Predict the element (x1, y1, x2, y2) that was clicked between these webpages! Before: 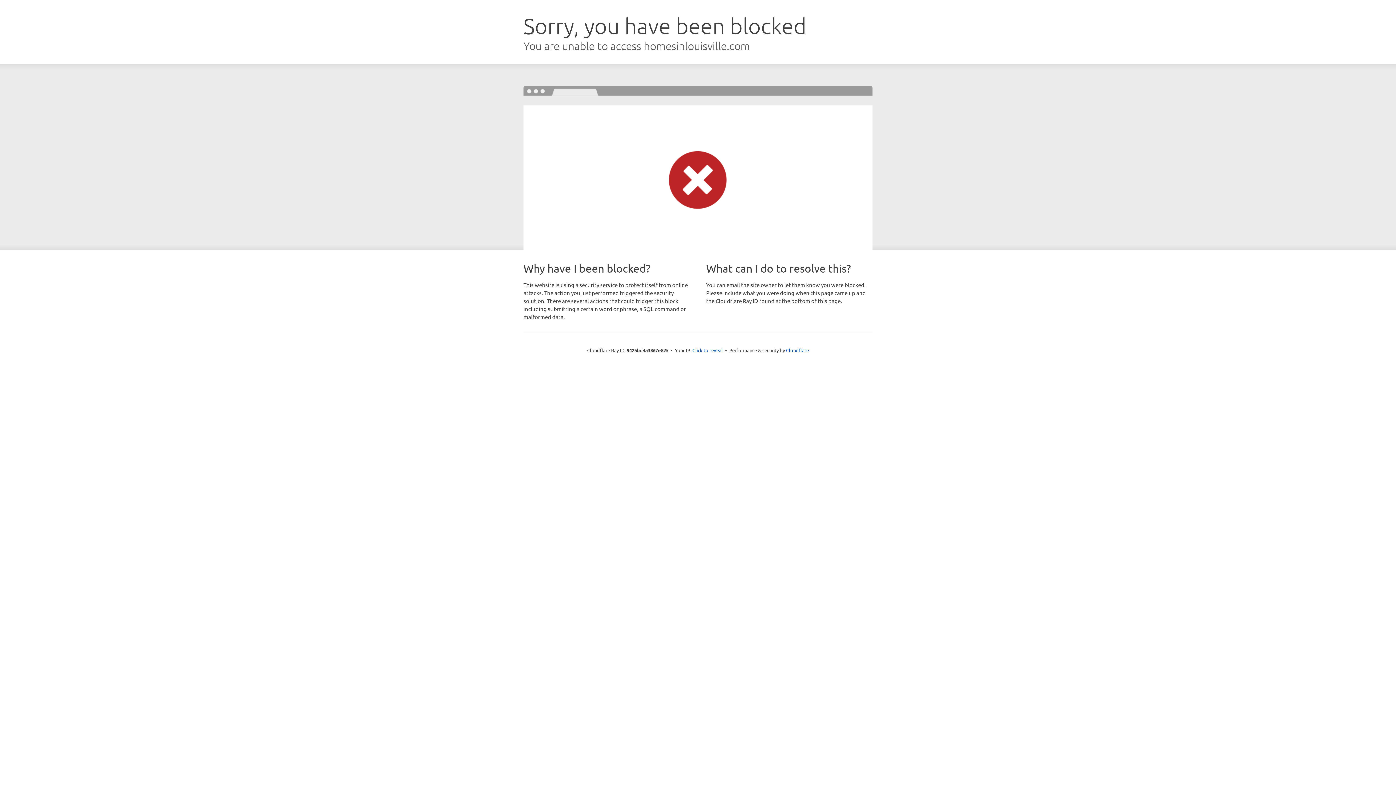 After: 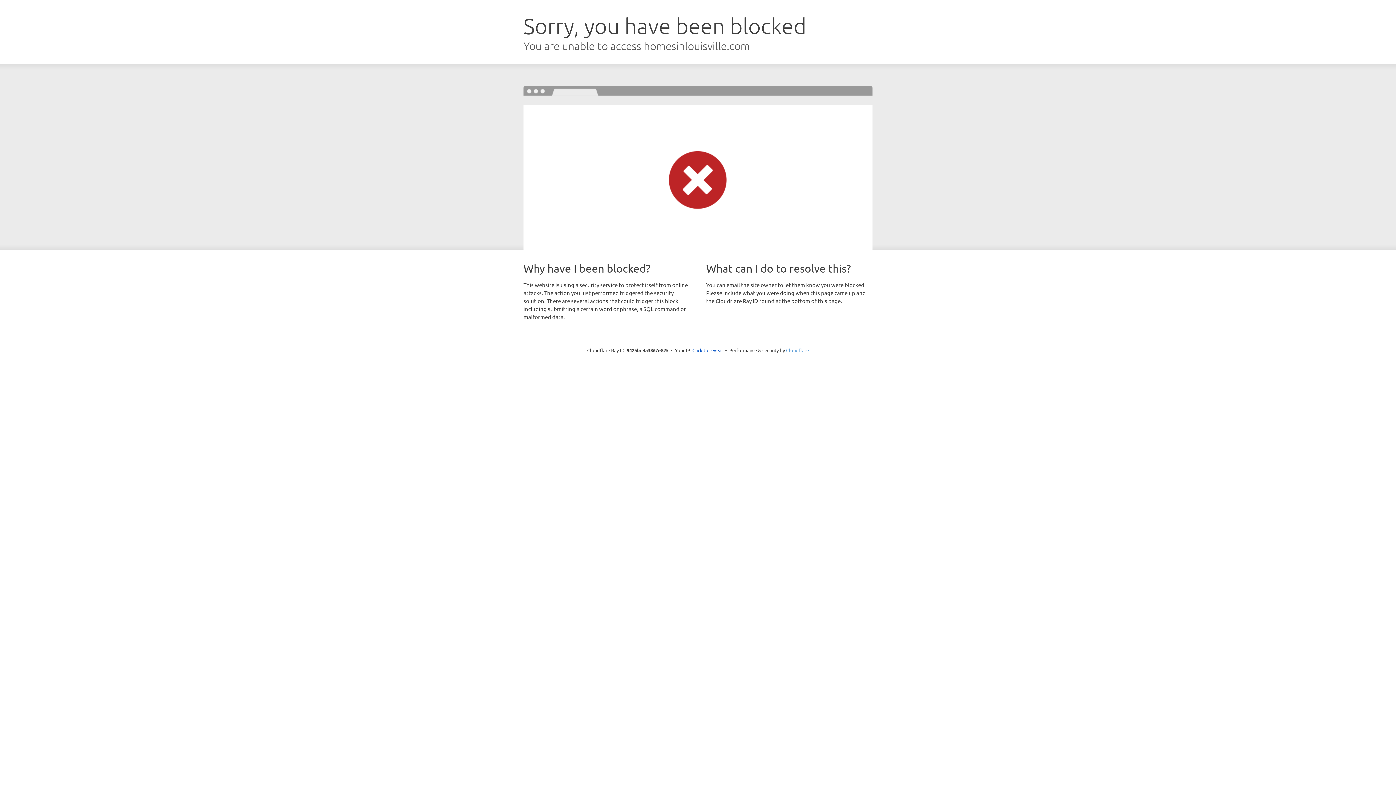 Action: bbox: (786, 347, 809, 353) label: Cloudflare